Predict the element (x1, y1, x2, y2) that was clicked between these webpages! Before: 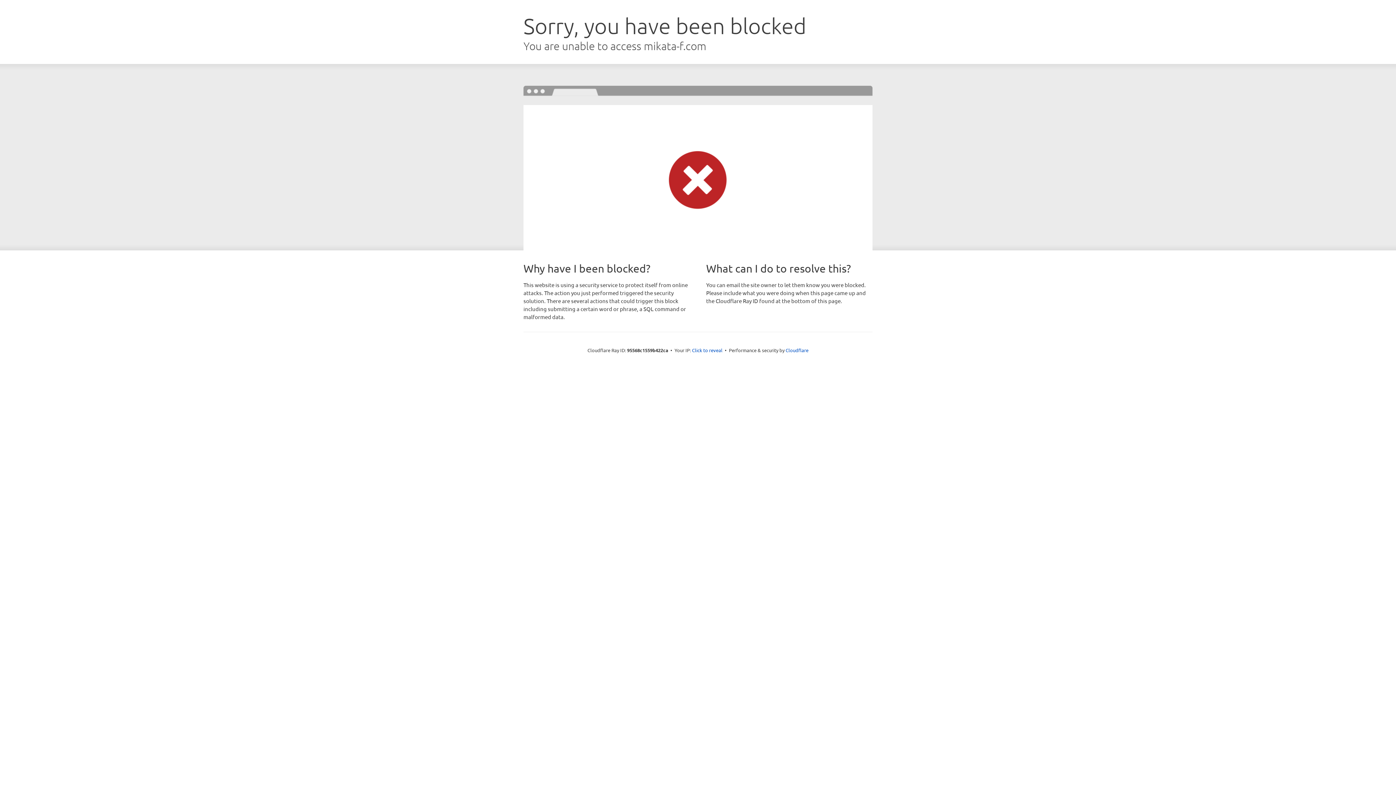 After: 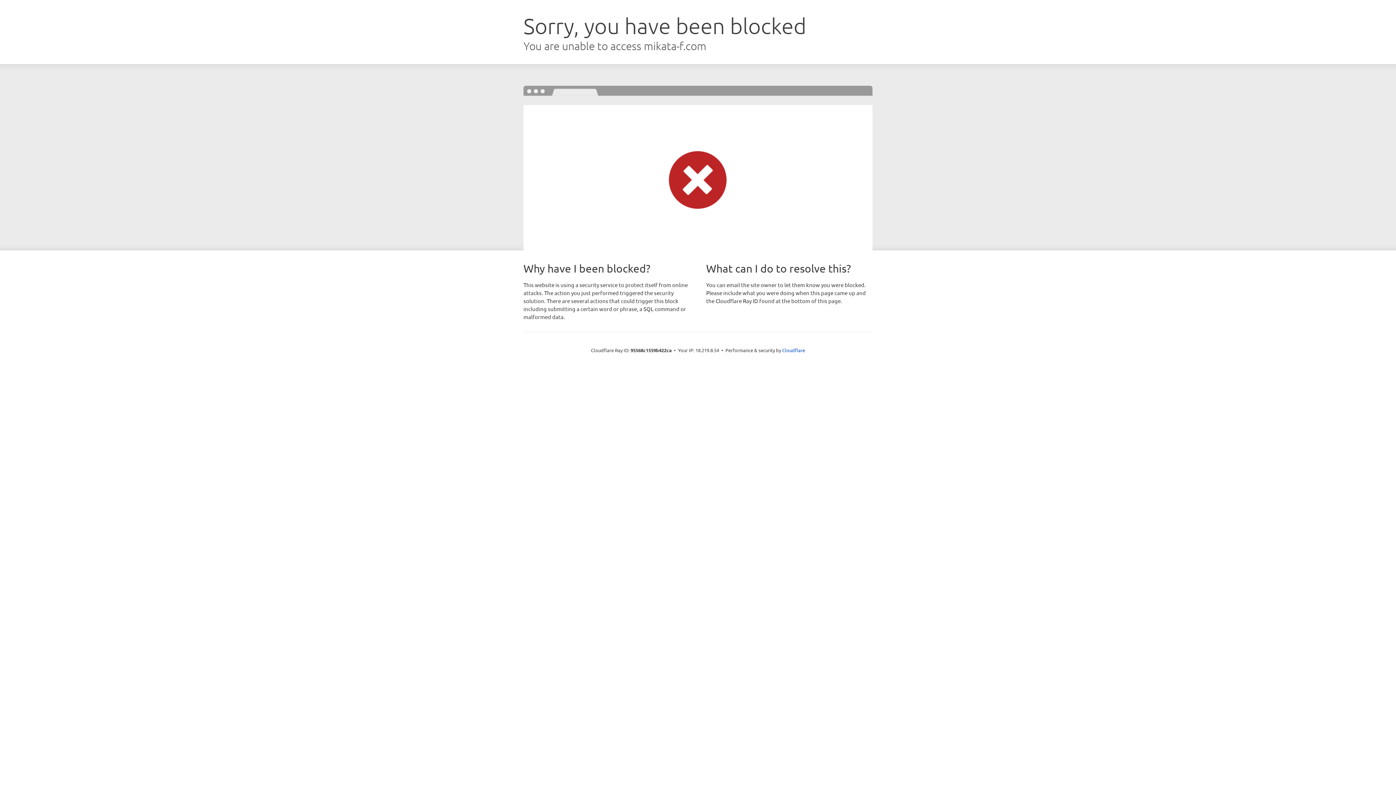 Action: label: Click to reveal bbox: (692, 346, 722, 353)